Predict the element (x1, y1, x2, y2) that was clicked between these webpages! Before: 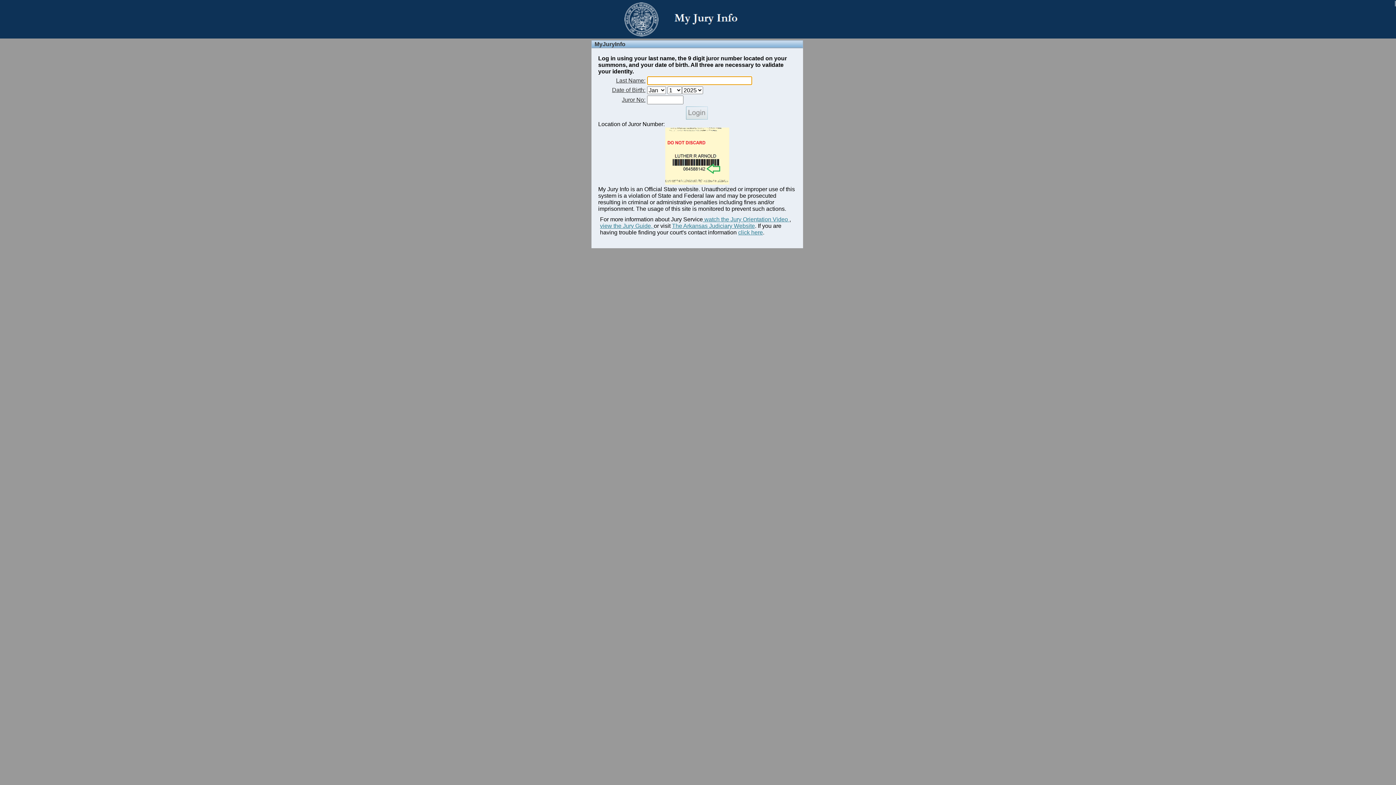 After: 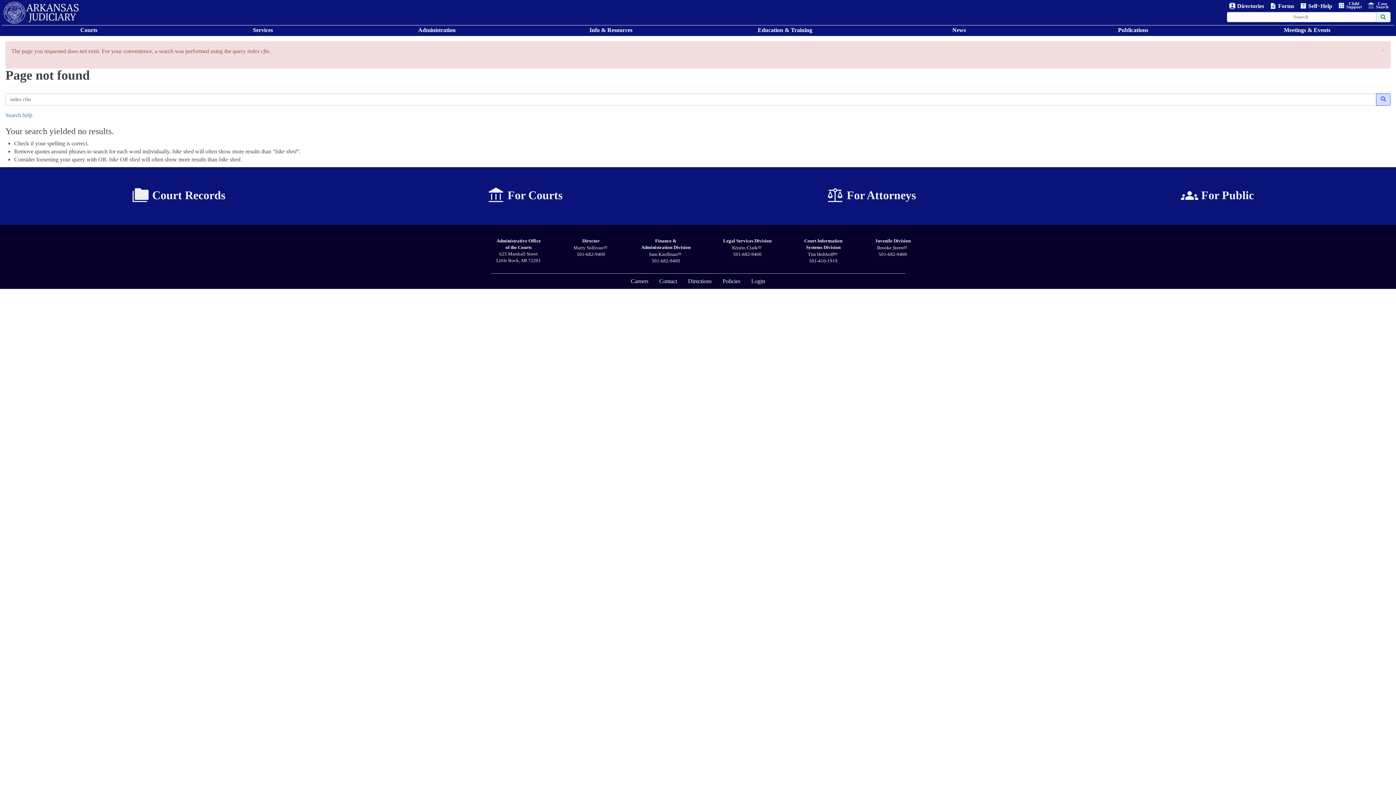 Action: bbox: (672, 222, 755, 229) label: The Arkansas Judiciary Website